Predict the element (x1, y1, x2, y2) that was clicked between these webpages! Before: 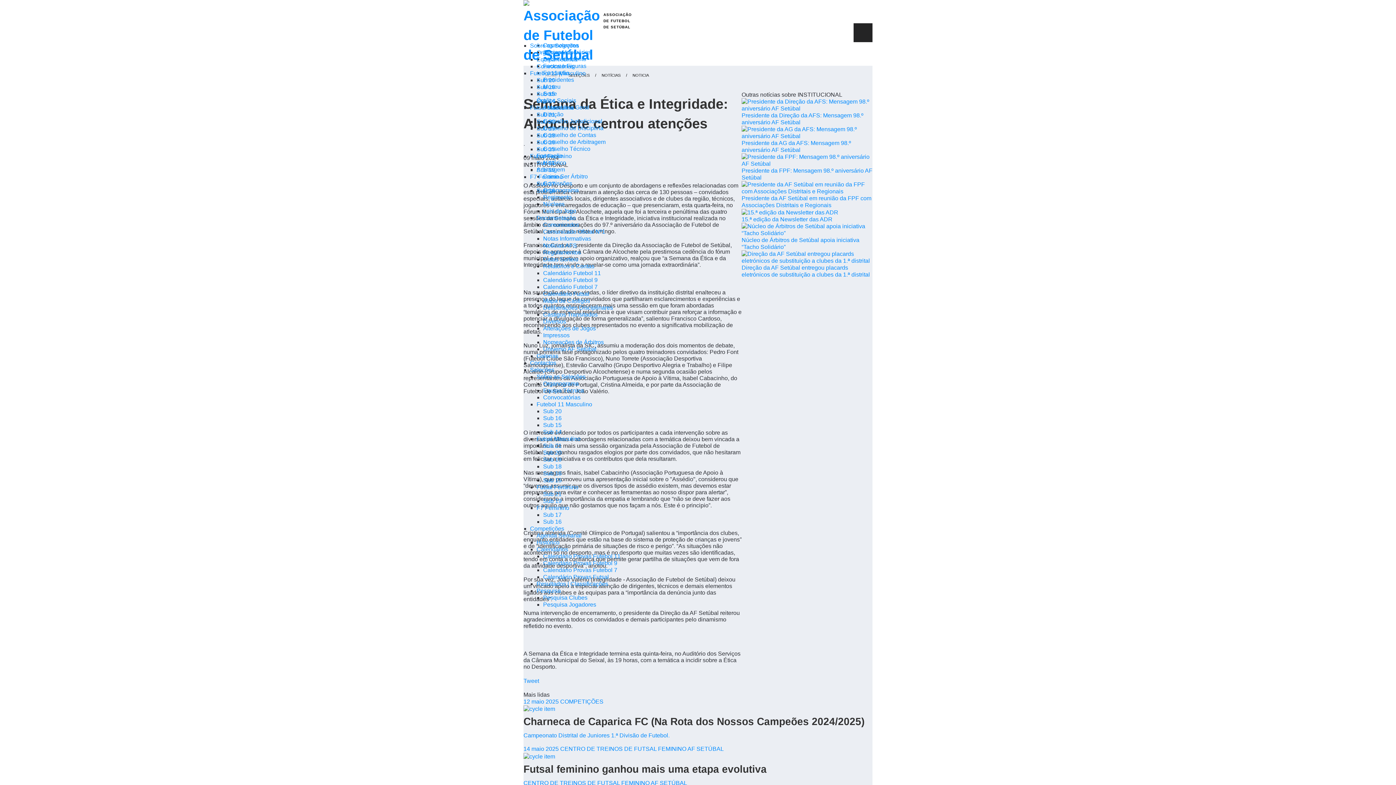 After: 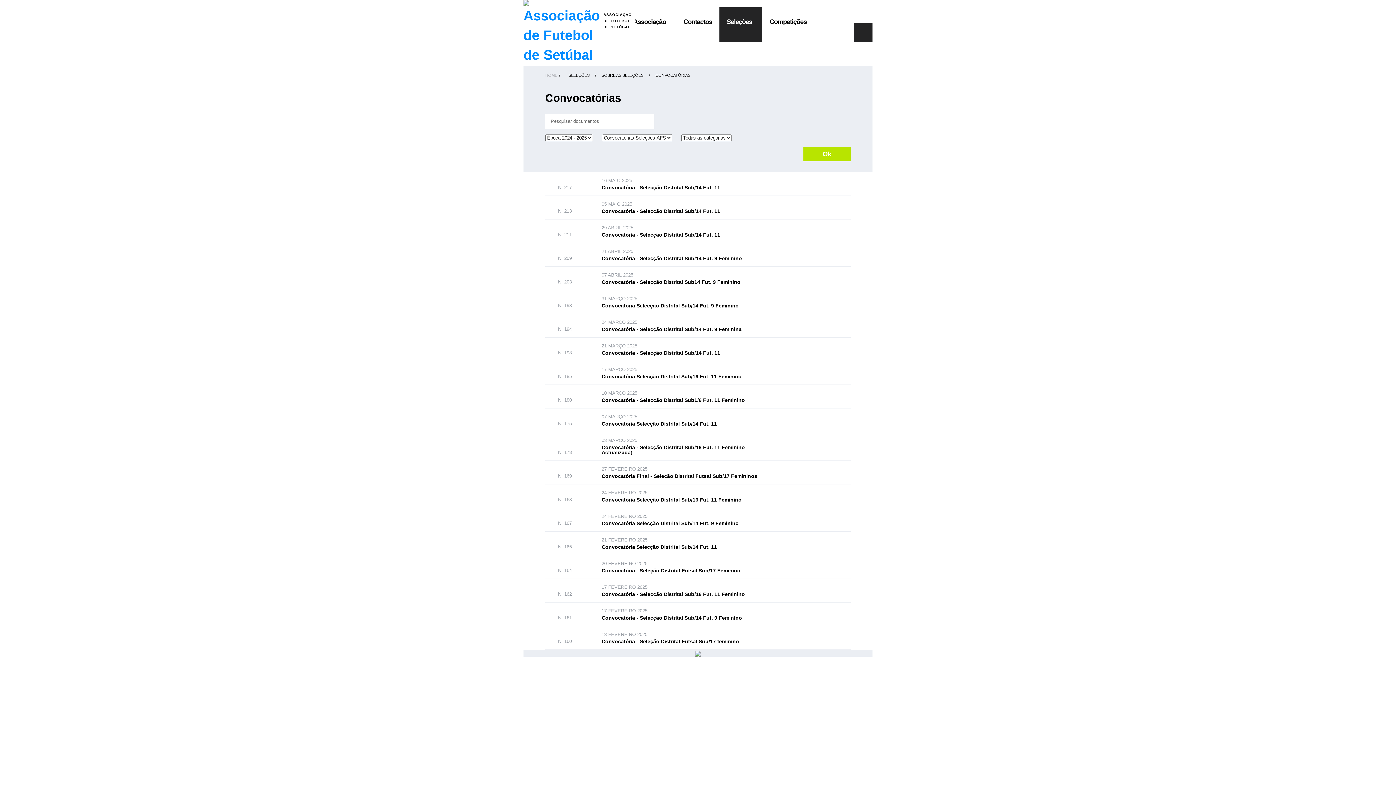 Action: label: Convocatórias bbox: (543, 394, 580, 400)